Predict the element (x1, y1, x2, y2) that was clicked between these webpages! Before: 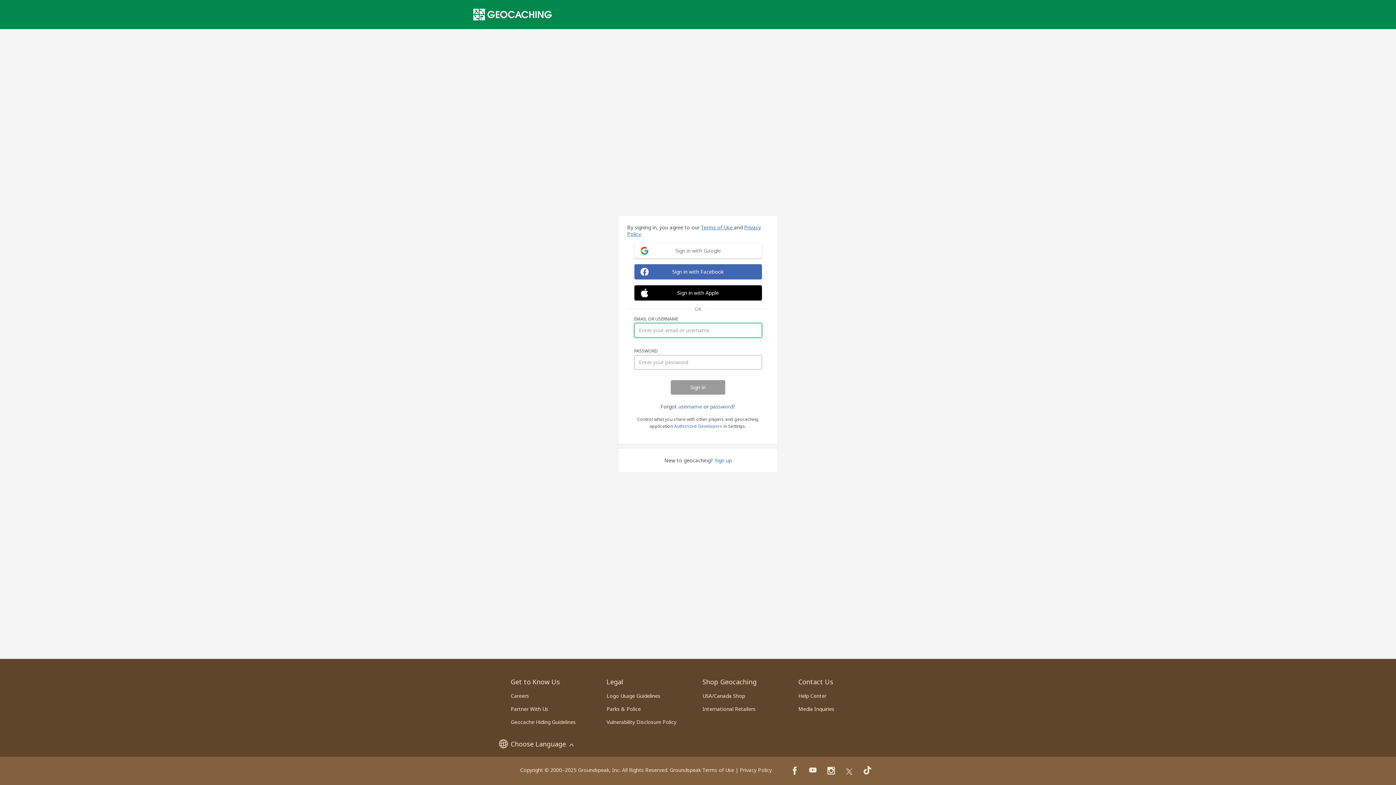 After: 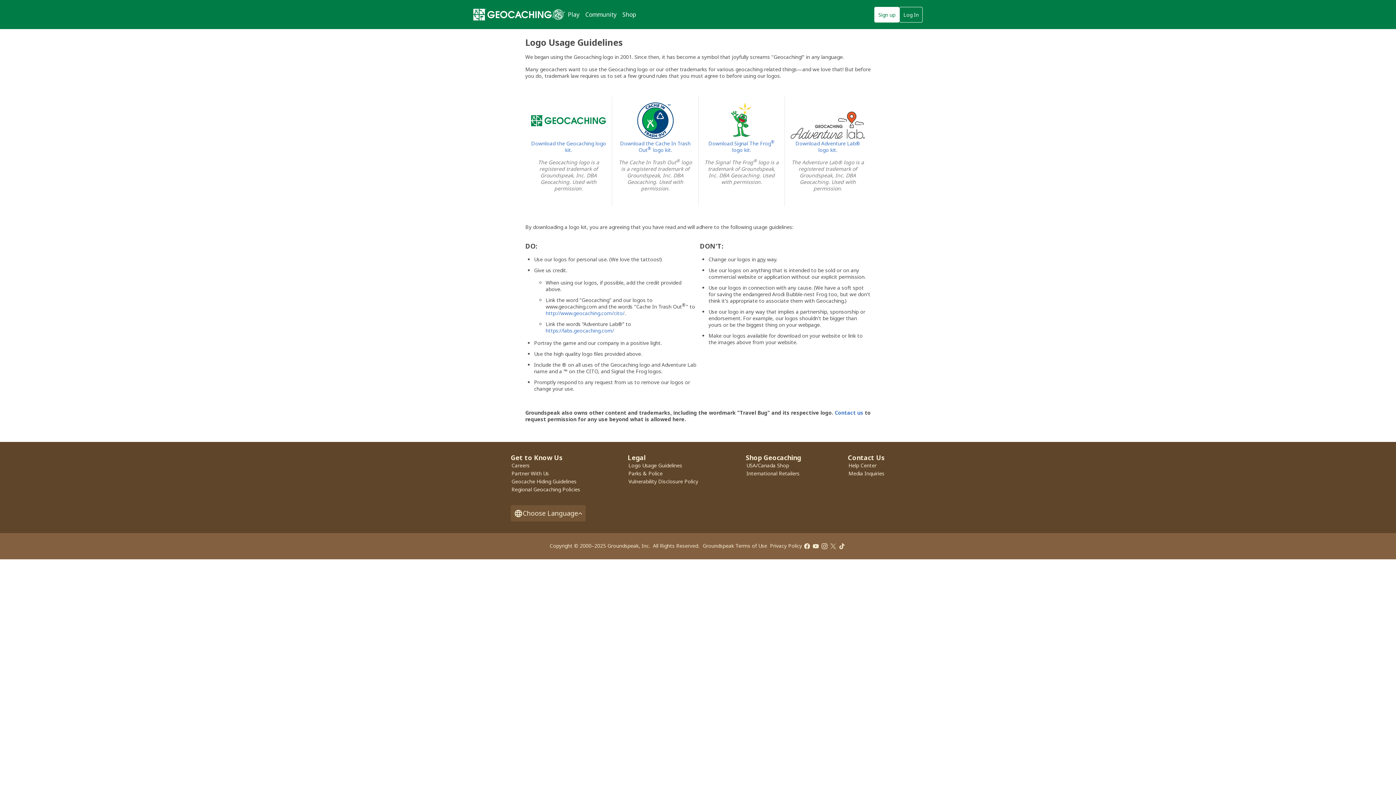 Action: bbox: (606, 692, 660, 699) label: Logo Usage Guidelines